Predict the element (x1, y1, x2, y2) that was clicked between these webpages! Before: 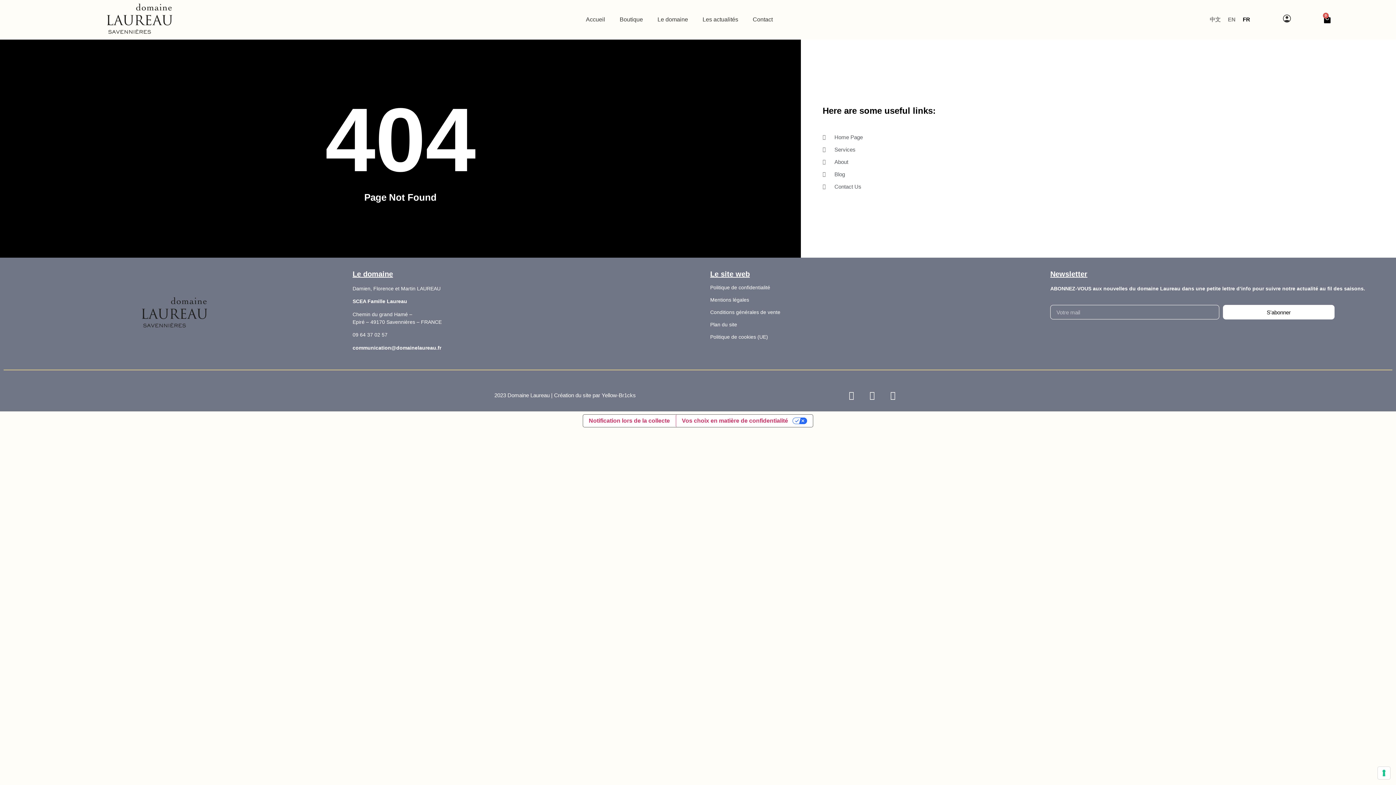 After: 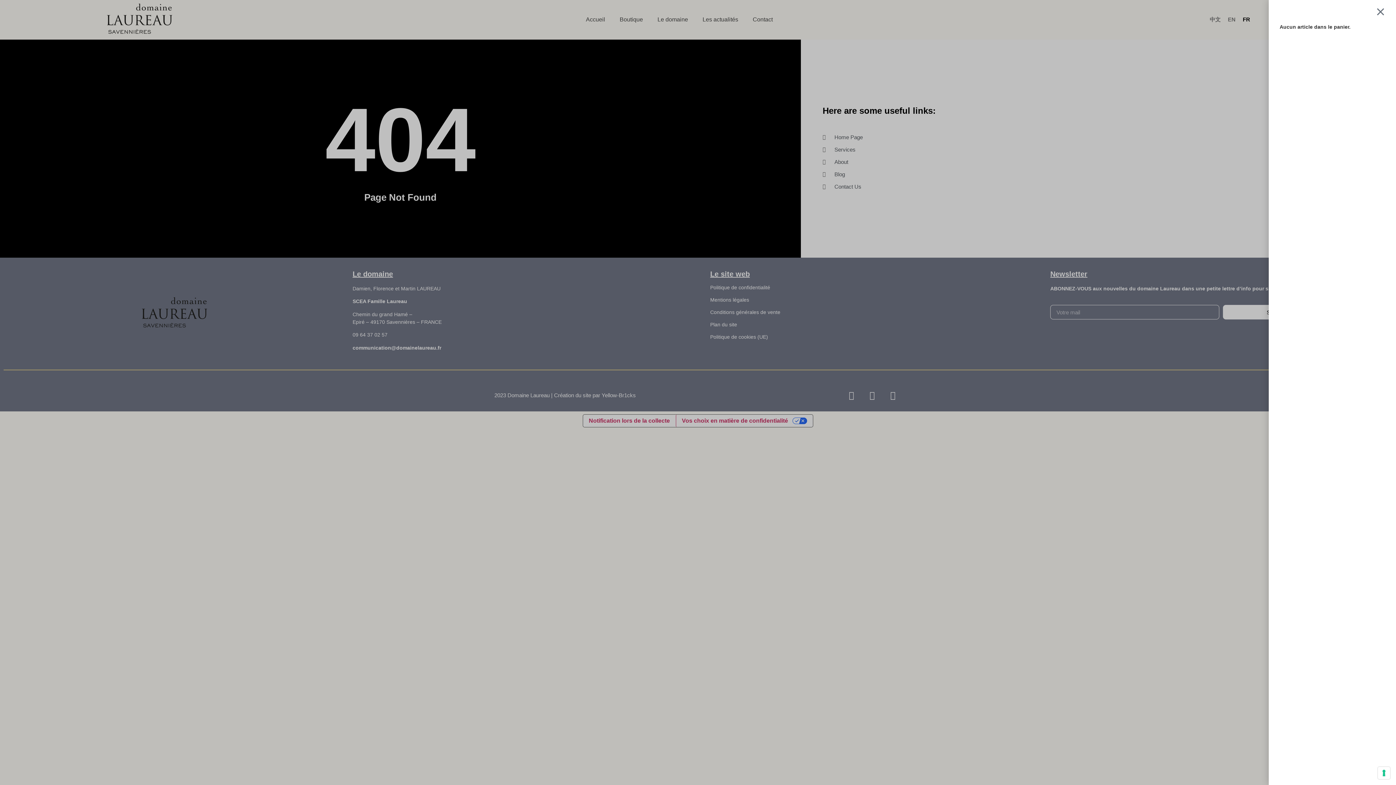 Action: label: 0
Panier bbox: (1314, 10, 1341, 28)